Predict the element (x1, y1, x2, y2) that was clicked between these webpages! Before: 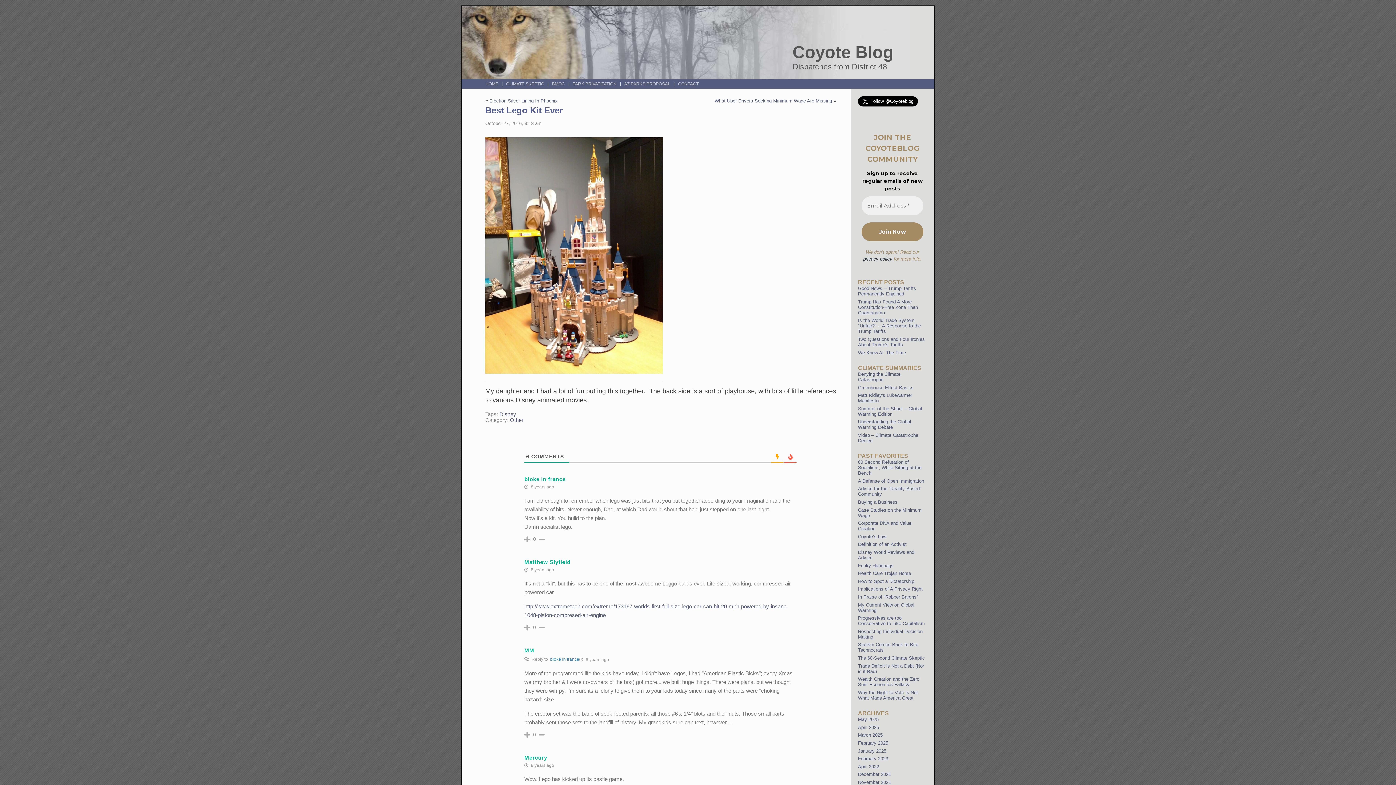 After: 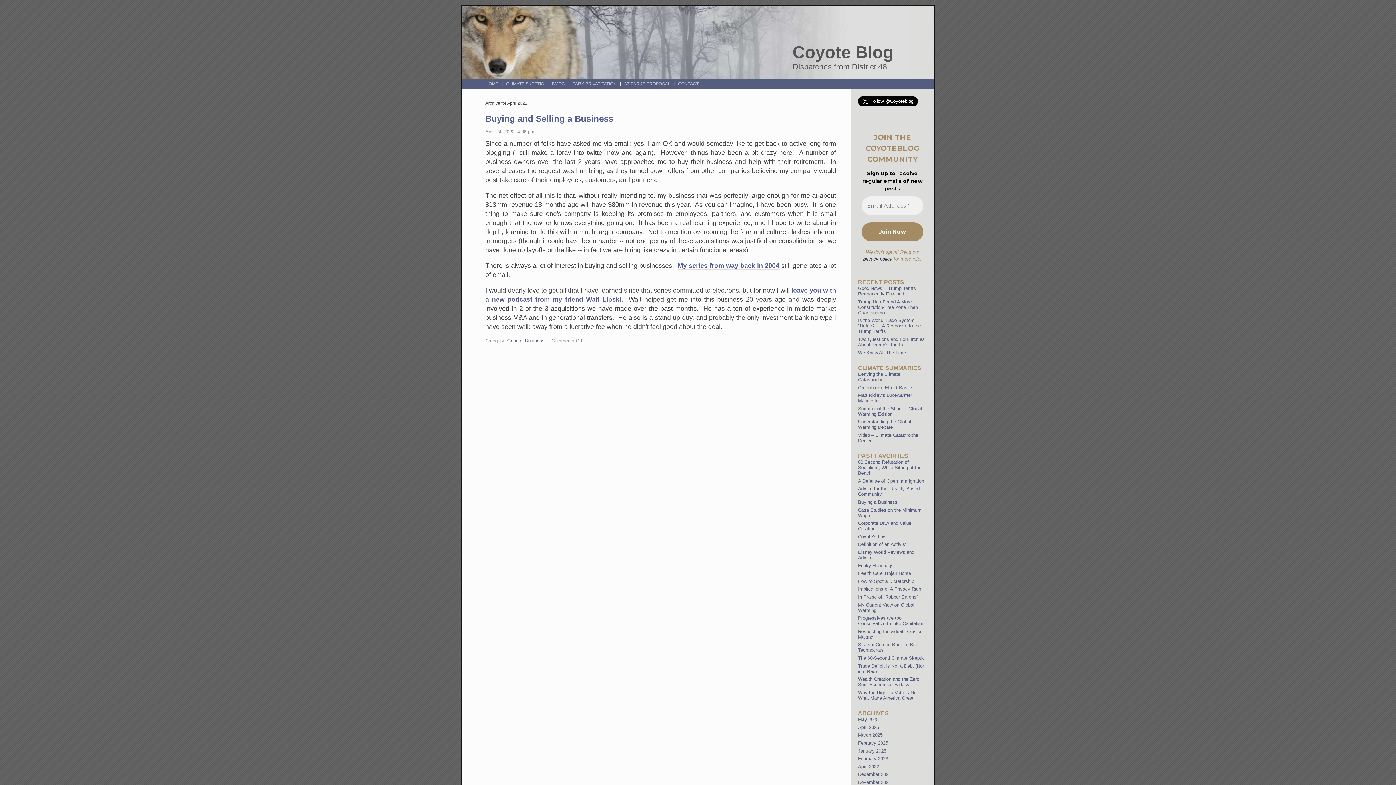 Action: label: April 2022 bbox: (858, 764, 879, 769)